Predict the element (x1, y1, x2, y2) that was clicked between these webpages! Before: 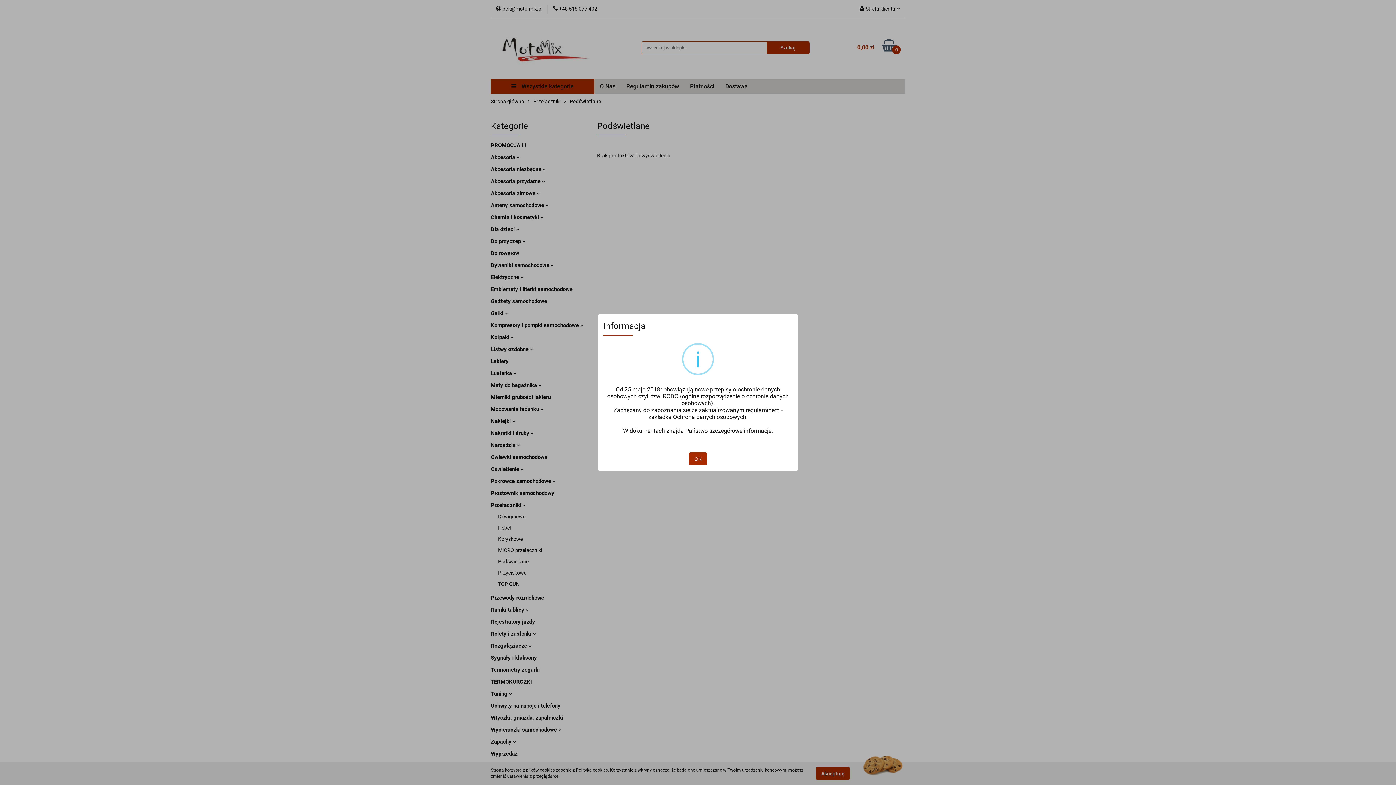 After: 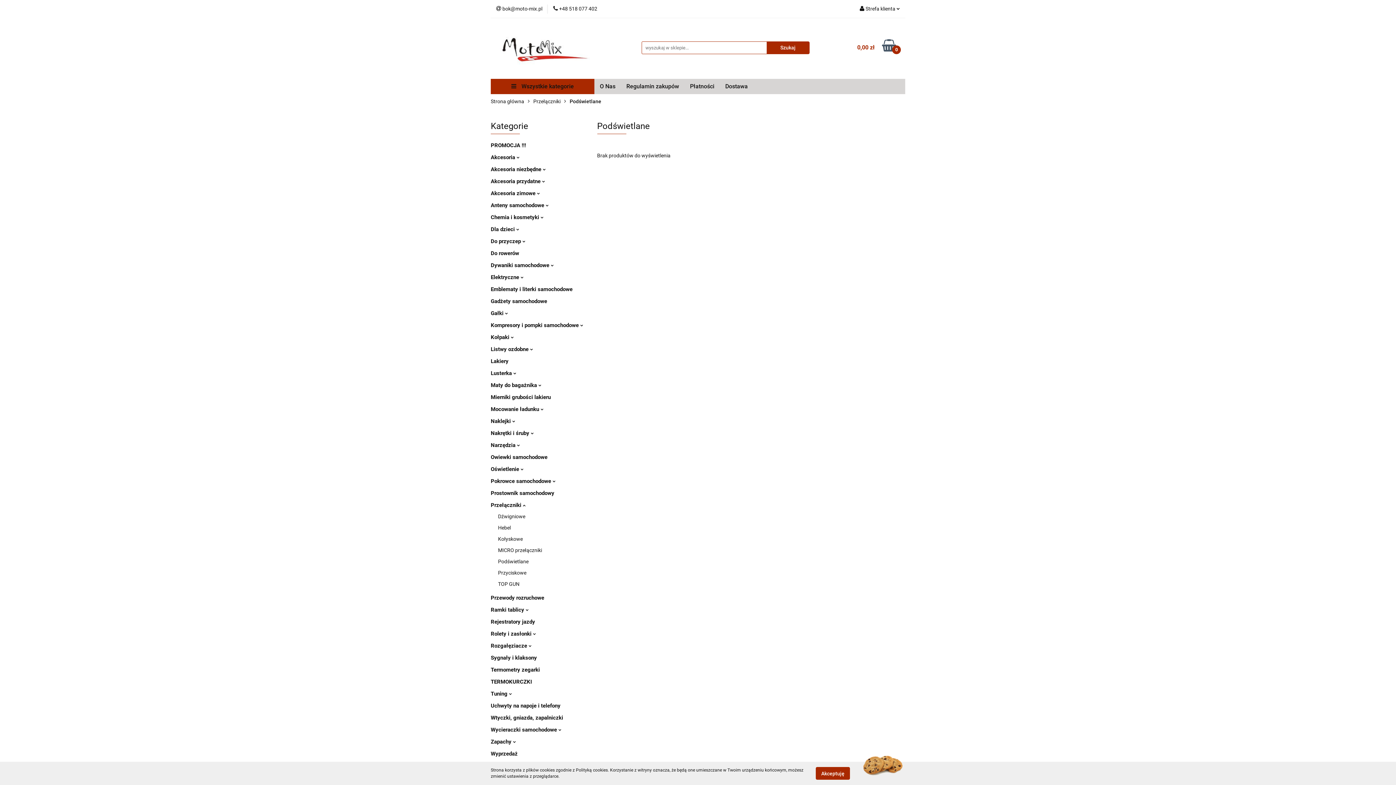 Action: bbox: (689, 452, 707, 465) label: OK